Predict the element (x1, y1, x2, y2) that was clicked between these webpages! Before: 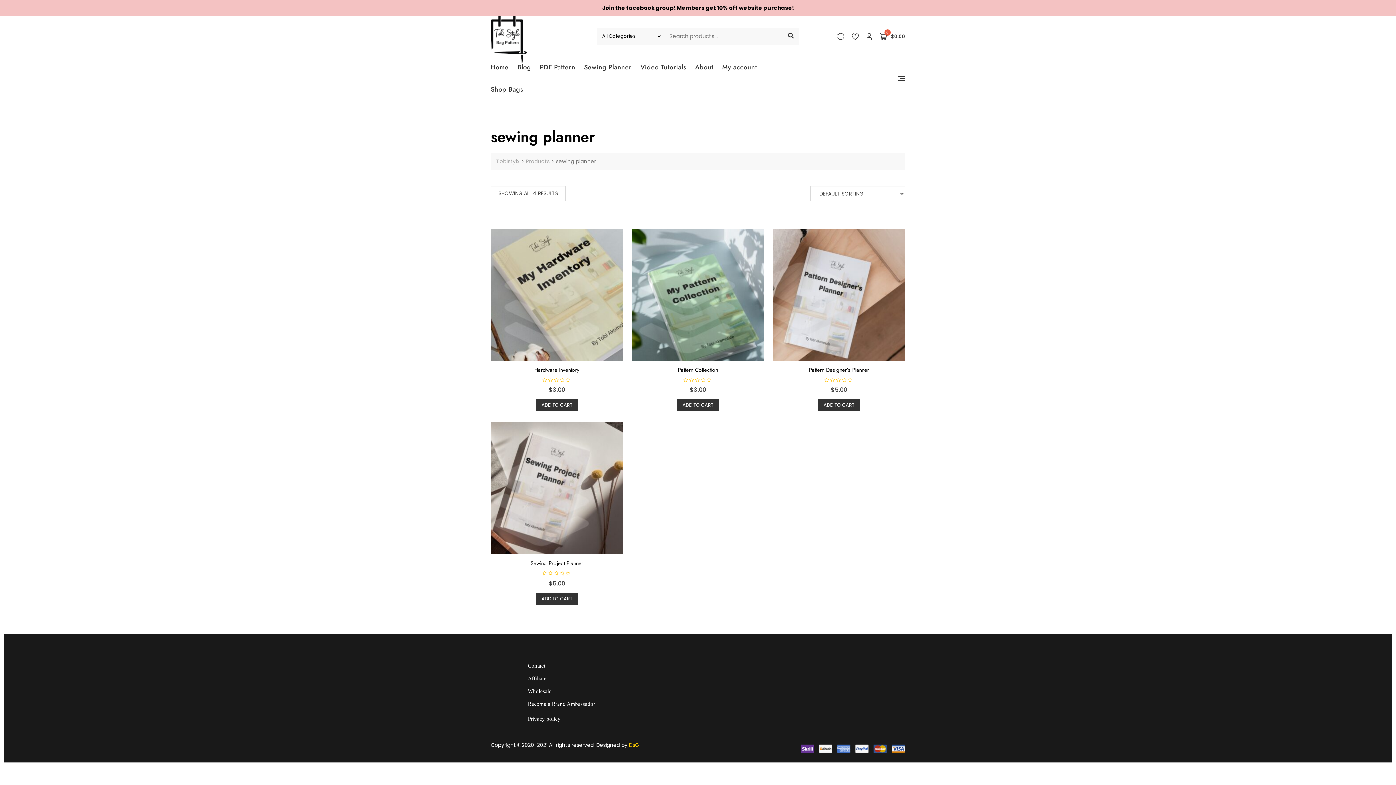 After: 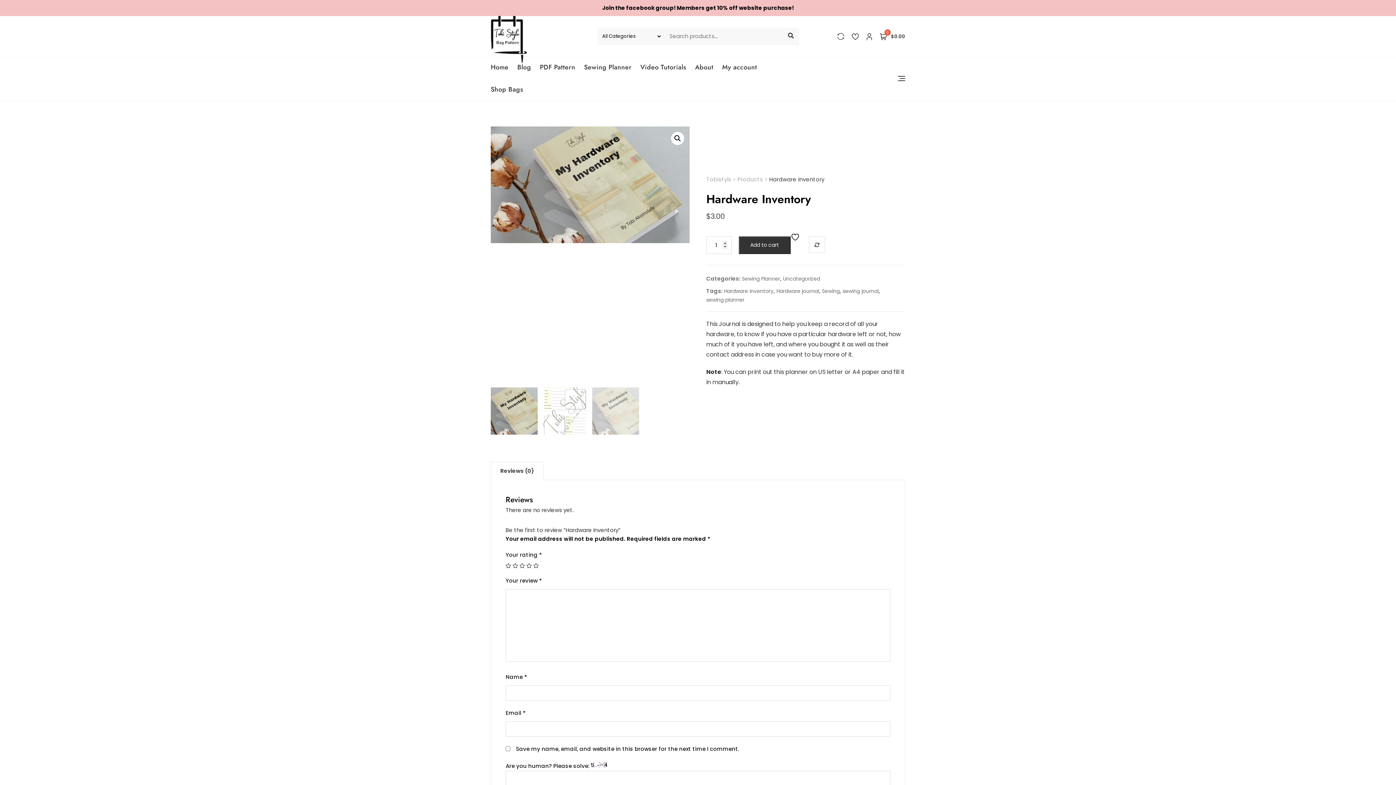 Action: label: Hardware Inventory
Rated
0
out of 5
$3.00 bbox: (490, 366, 623, 394)